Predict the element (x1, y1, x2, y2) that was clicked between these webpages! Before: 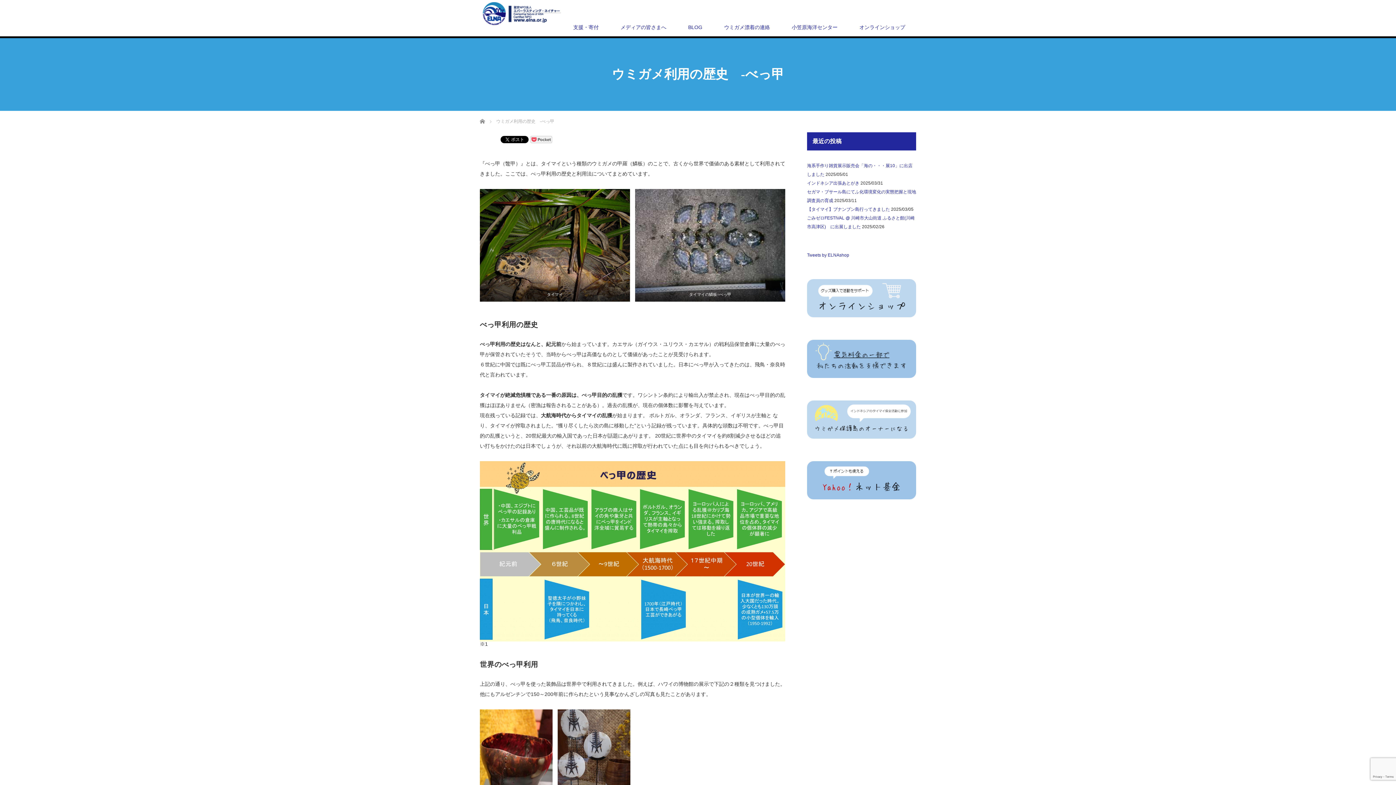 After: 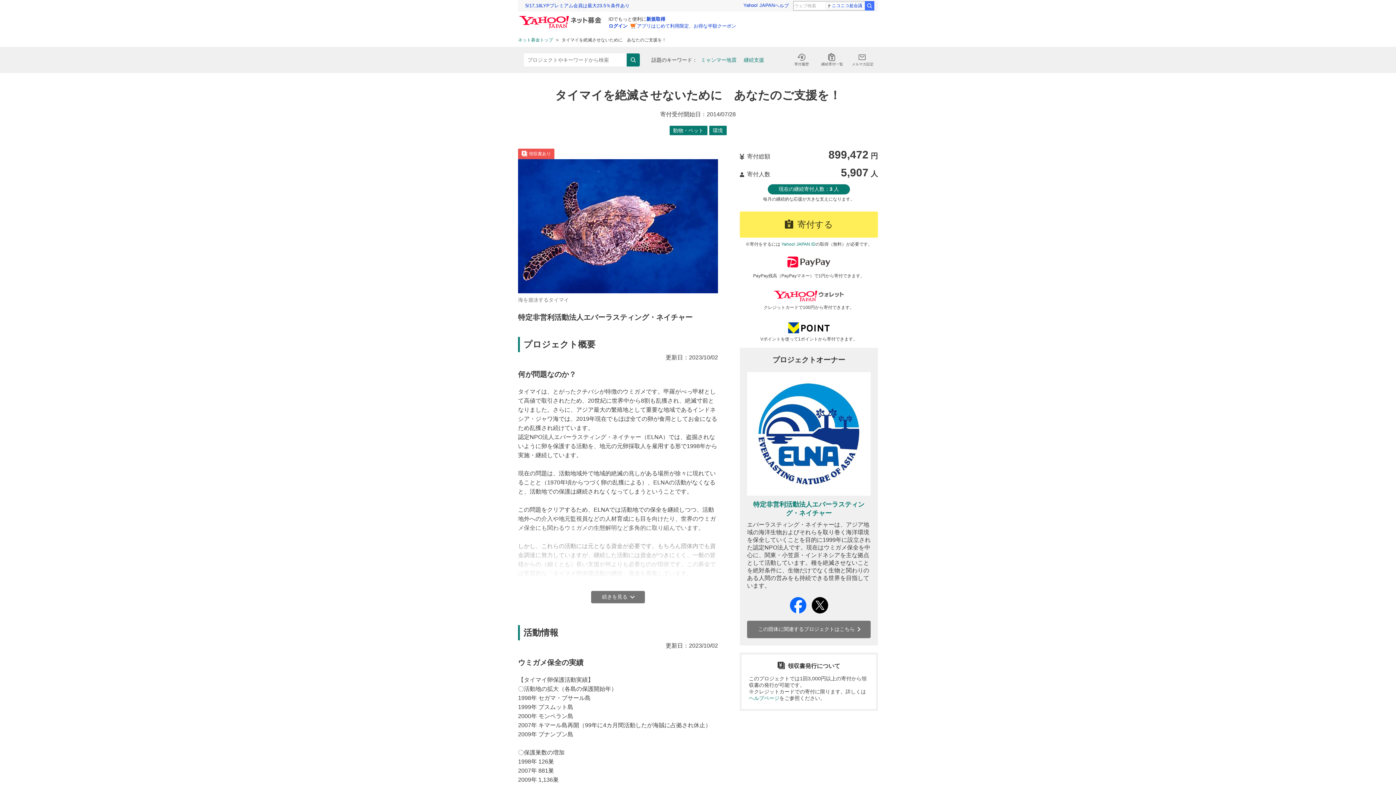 Action: bbox: (807, 495, 916, 500)